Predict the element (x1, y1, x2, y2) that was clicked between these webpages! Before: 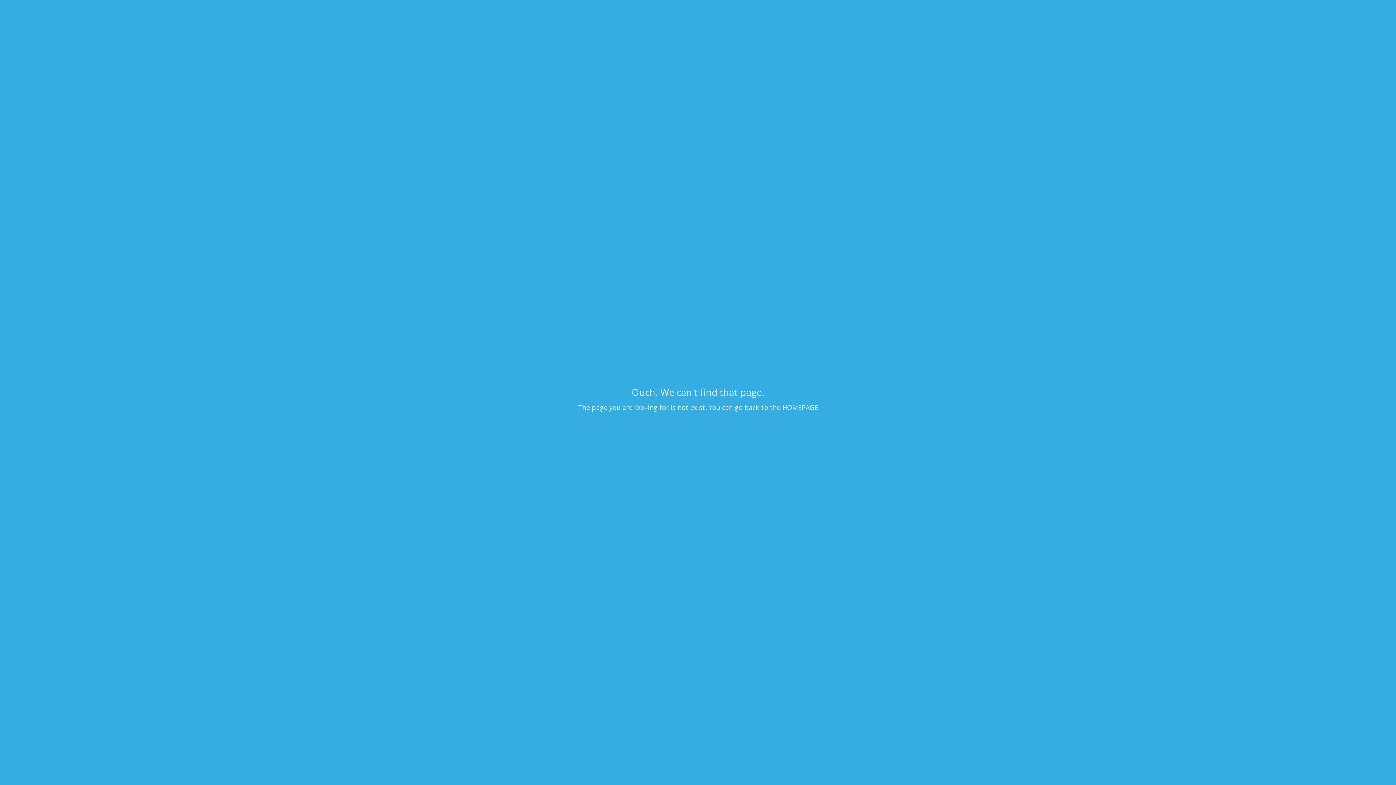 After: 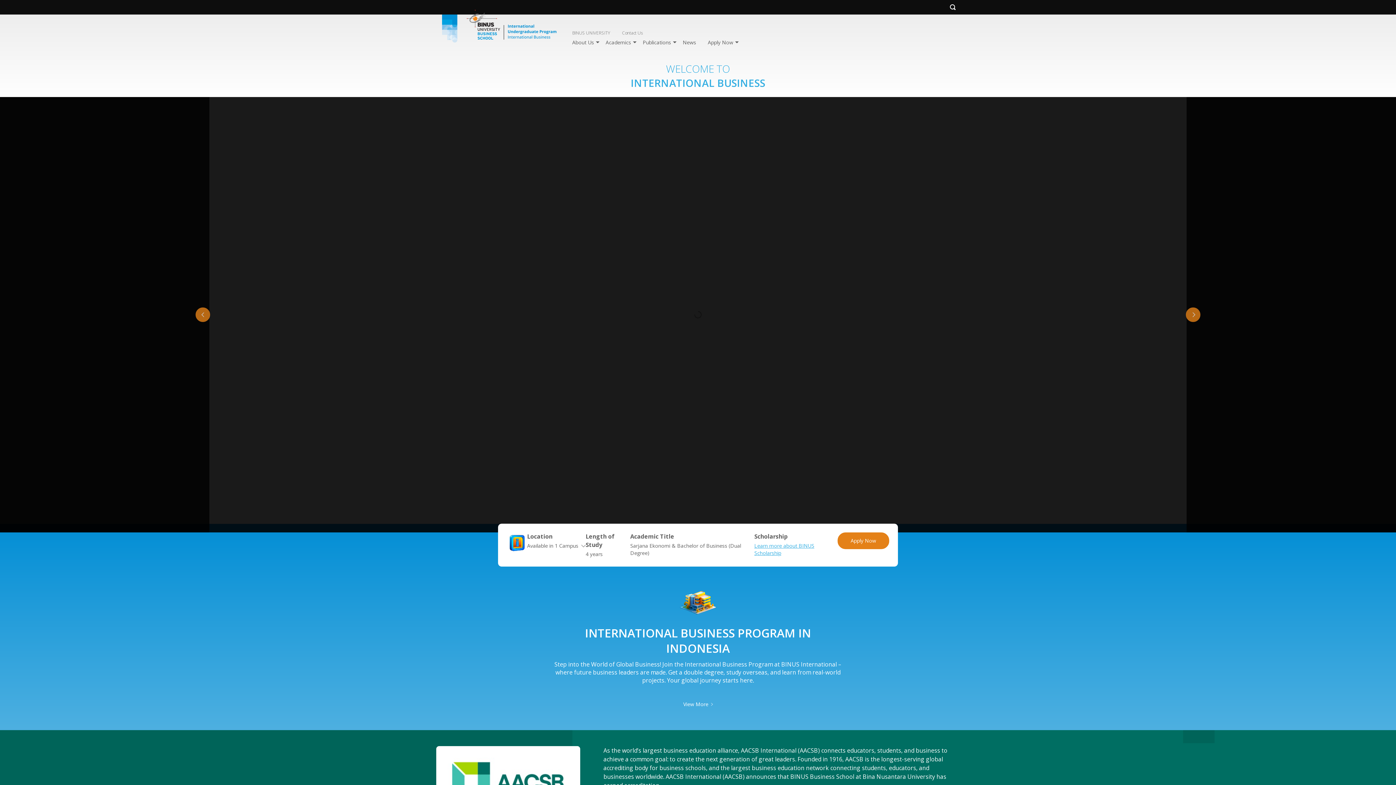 Action: bbox: (0, 10, 1396, 16)